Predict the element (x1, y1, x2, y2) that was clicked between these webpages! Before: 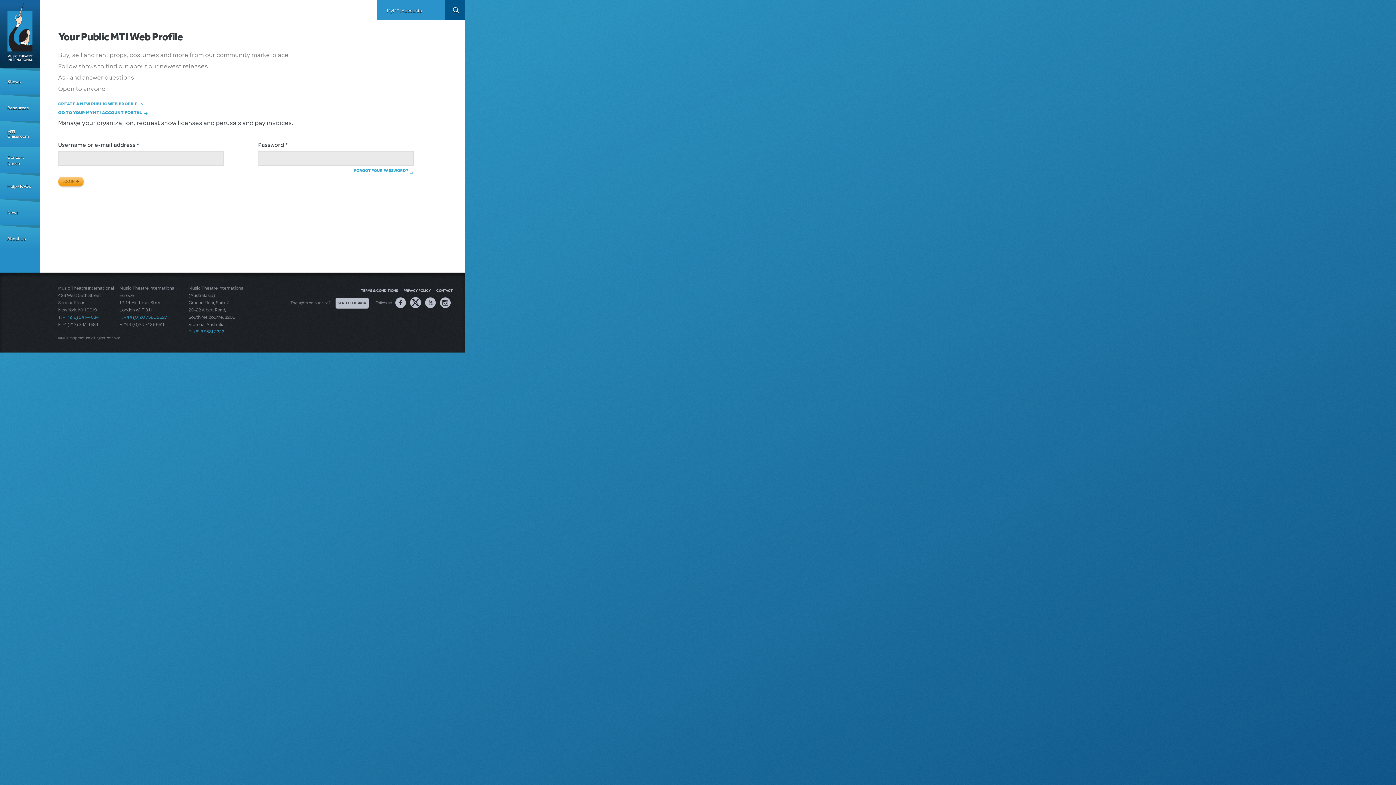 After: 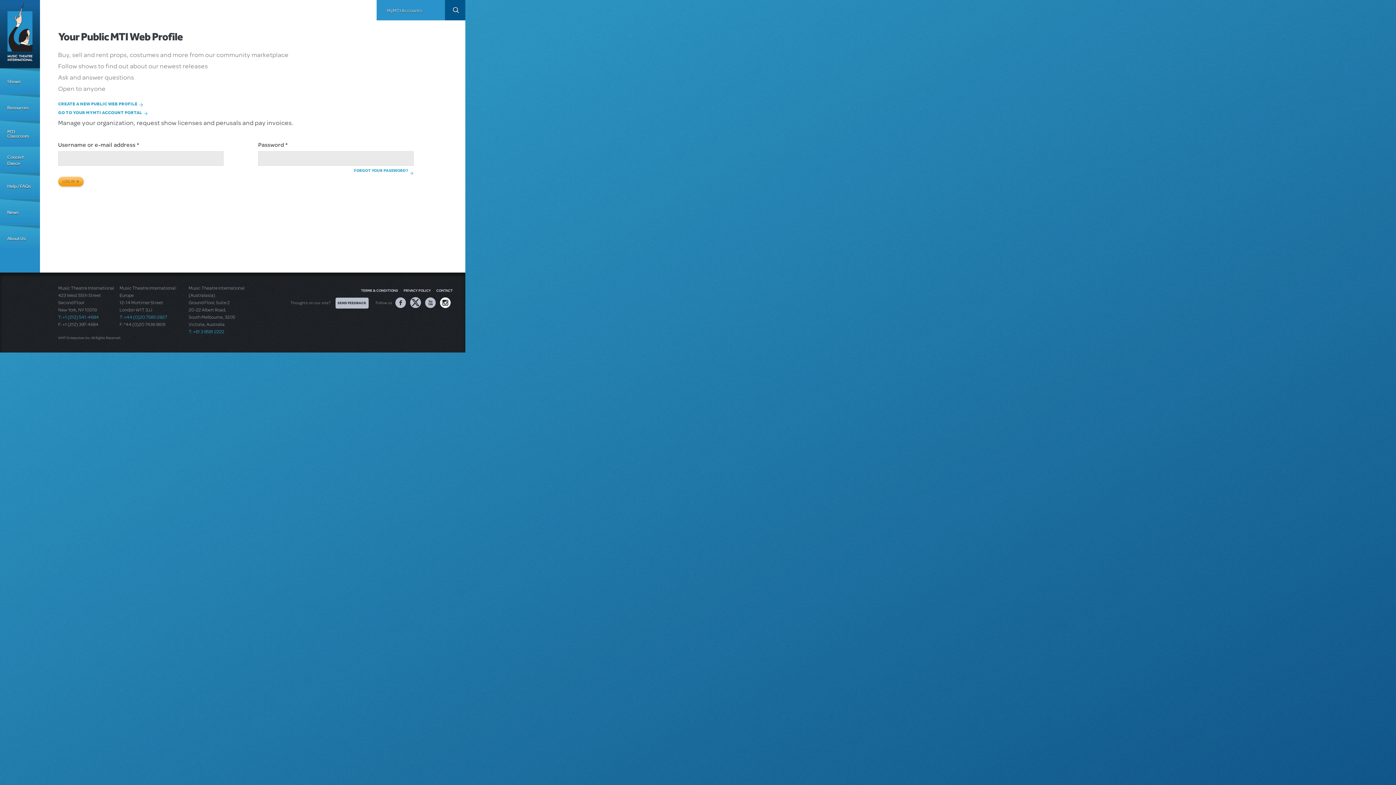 Action: bbox: (441, 297, 452, 308) label: Instagram US